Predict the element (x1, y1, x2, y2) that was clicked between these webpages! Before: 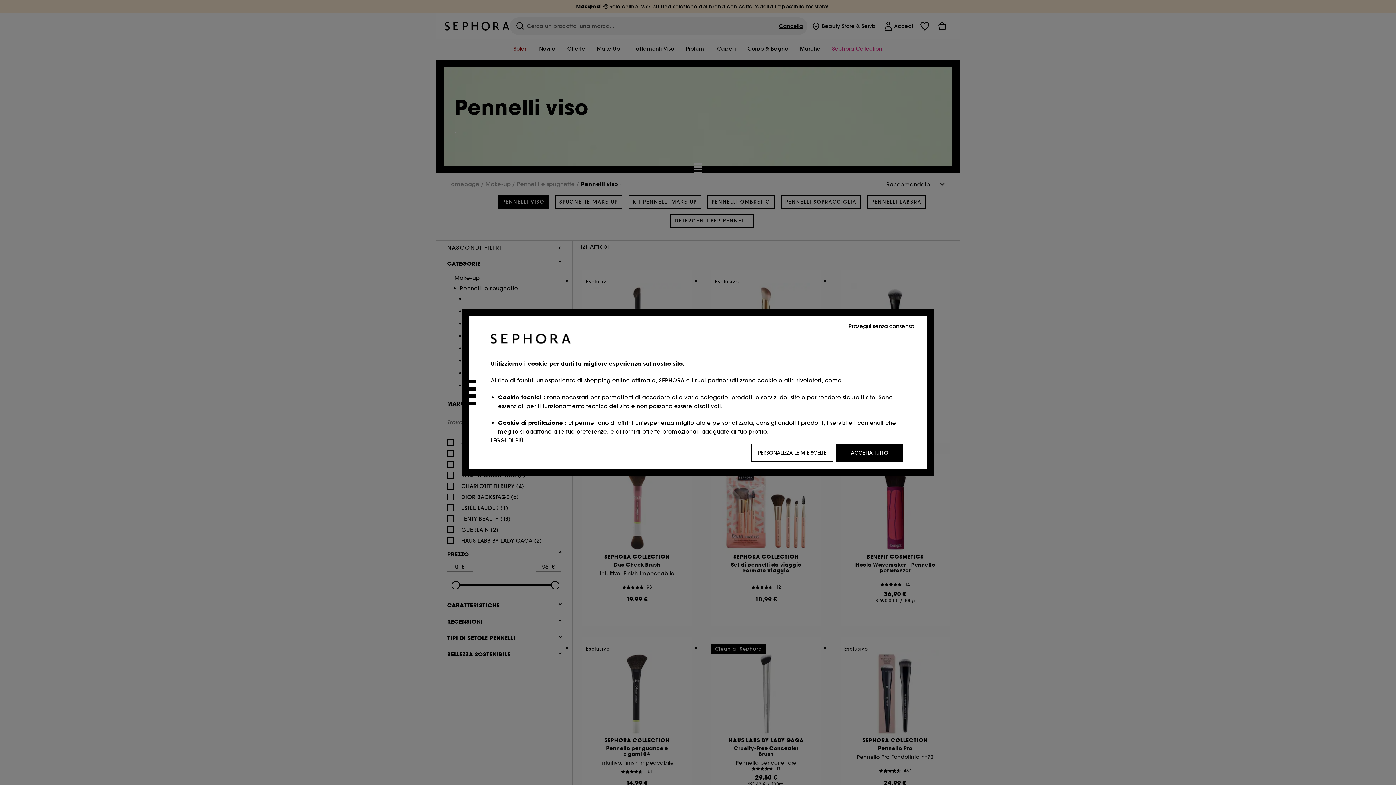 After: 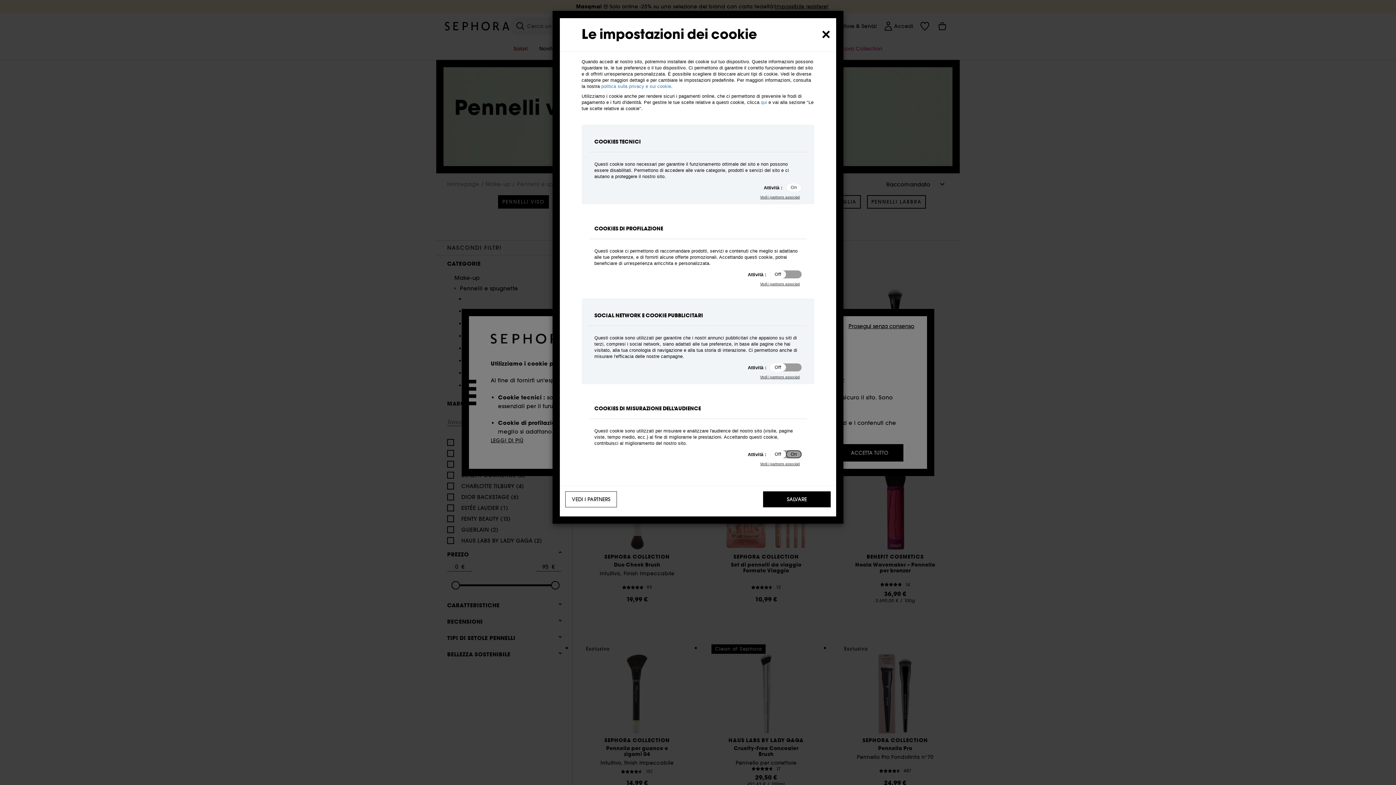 Action: label: PERSONALIZZA LE MIE SCELTE bbox: (751, 444, 833, 461)